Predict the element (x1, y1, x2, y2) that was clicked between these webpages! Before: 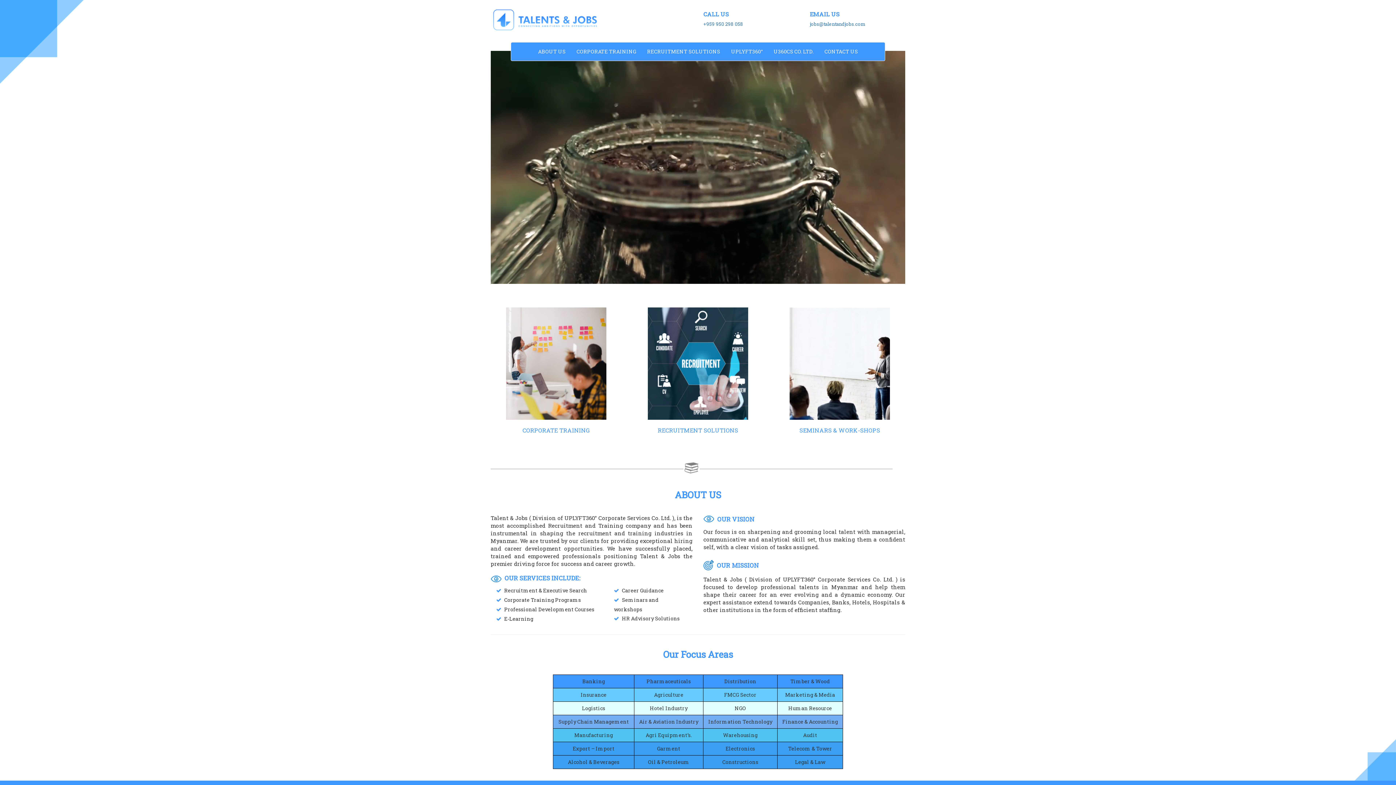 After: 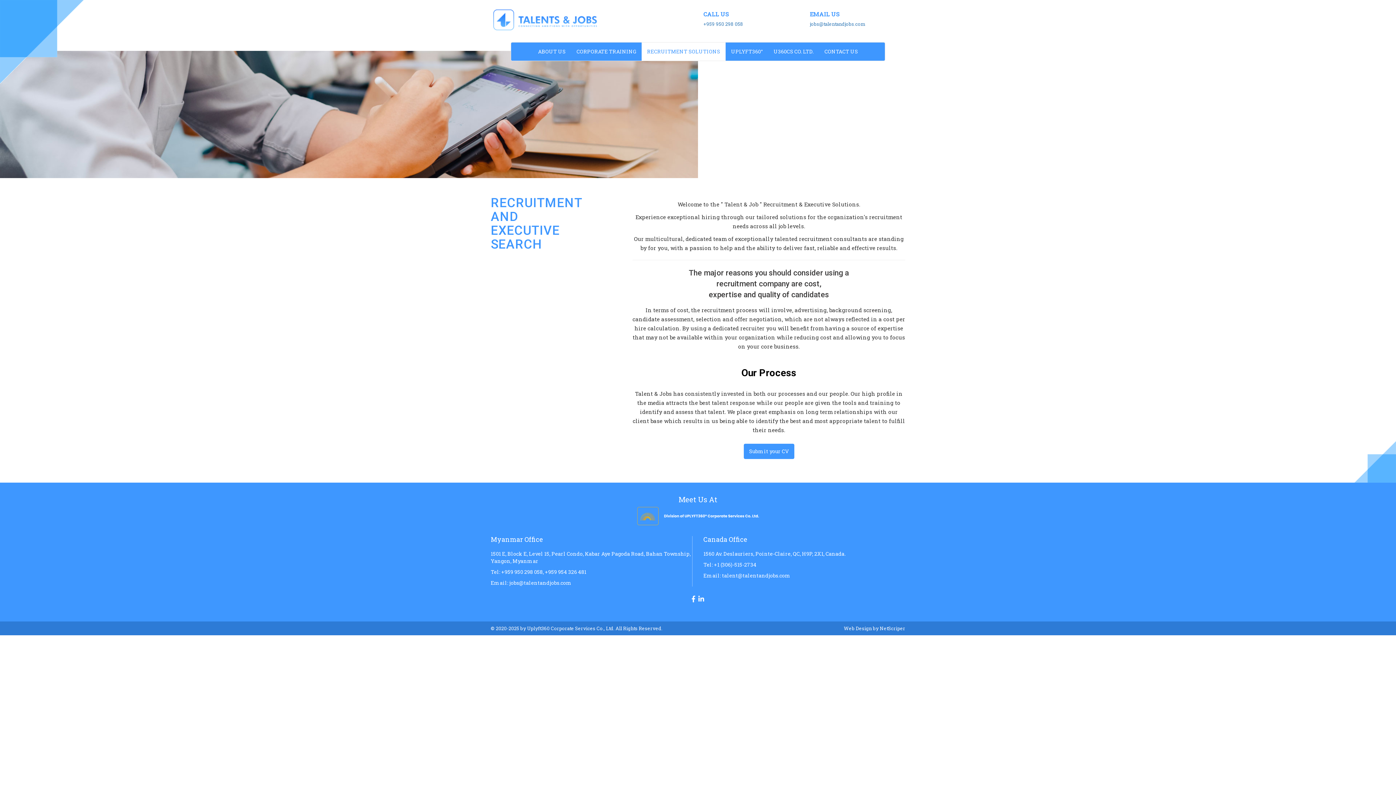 Action: label: RECRUITMENT SOLUTIONS bbox: (632, 307, 763, 444)